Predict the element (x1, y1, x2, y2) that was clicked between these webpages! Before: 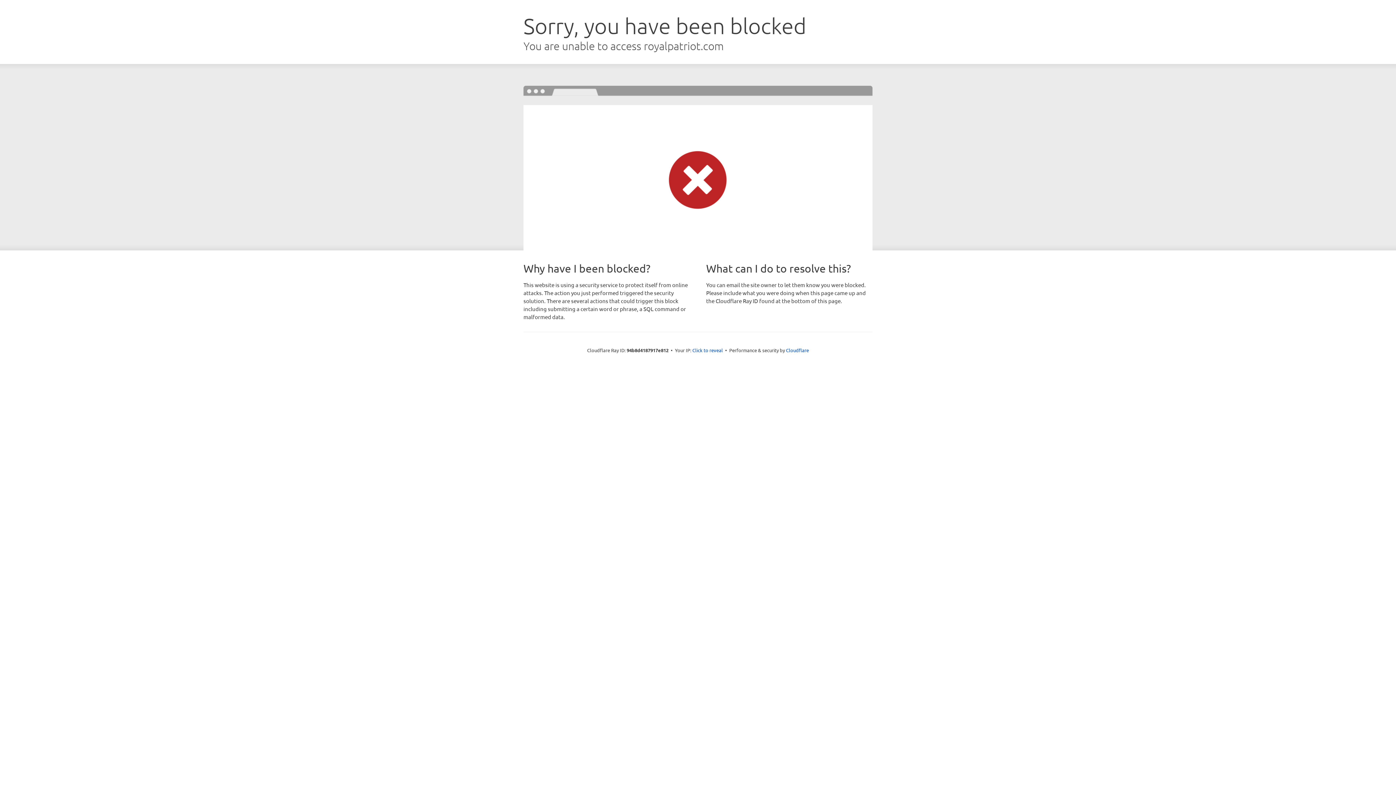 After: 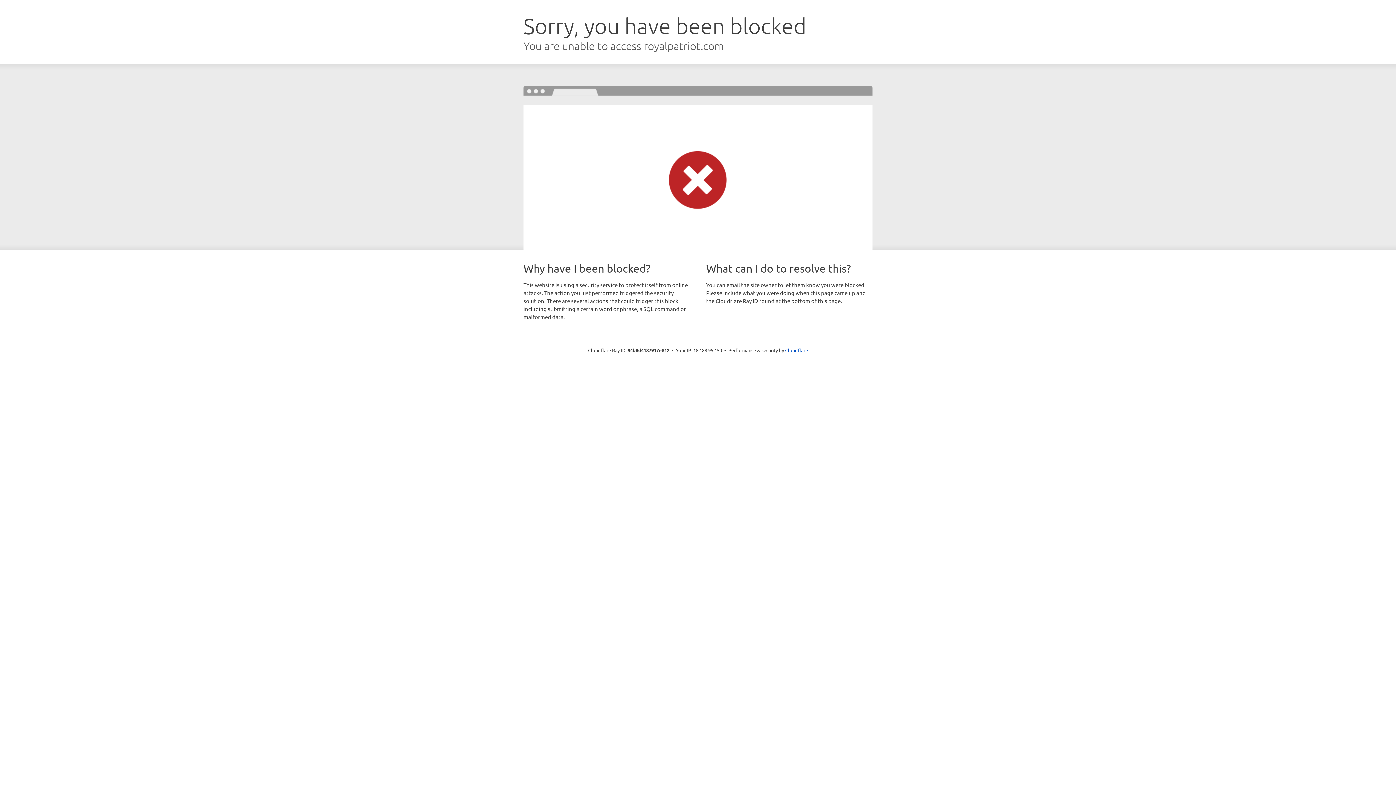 Action: bbox: (692, 346, 723, 353) label: Click to reveal